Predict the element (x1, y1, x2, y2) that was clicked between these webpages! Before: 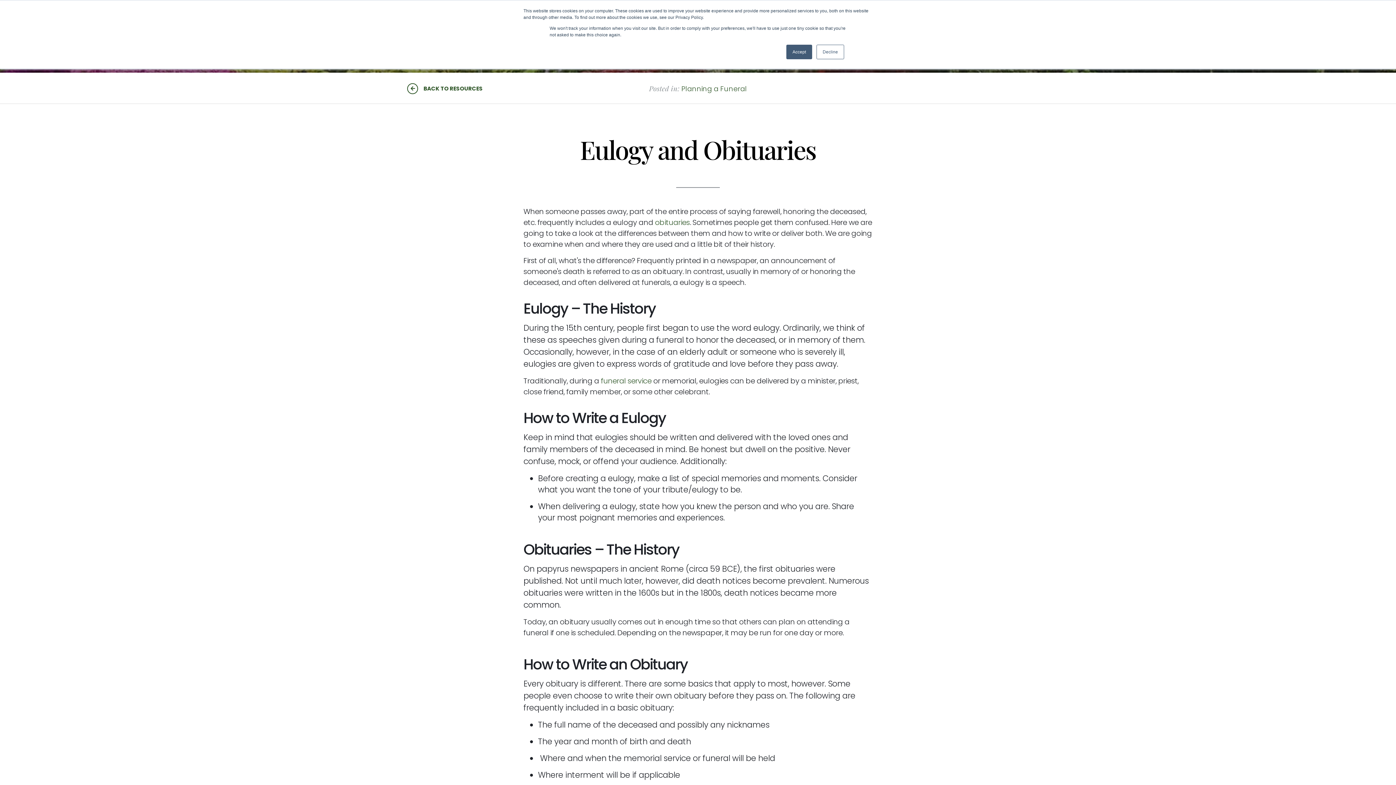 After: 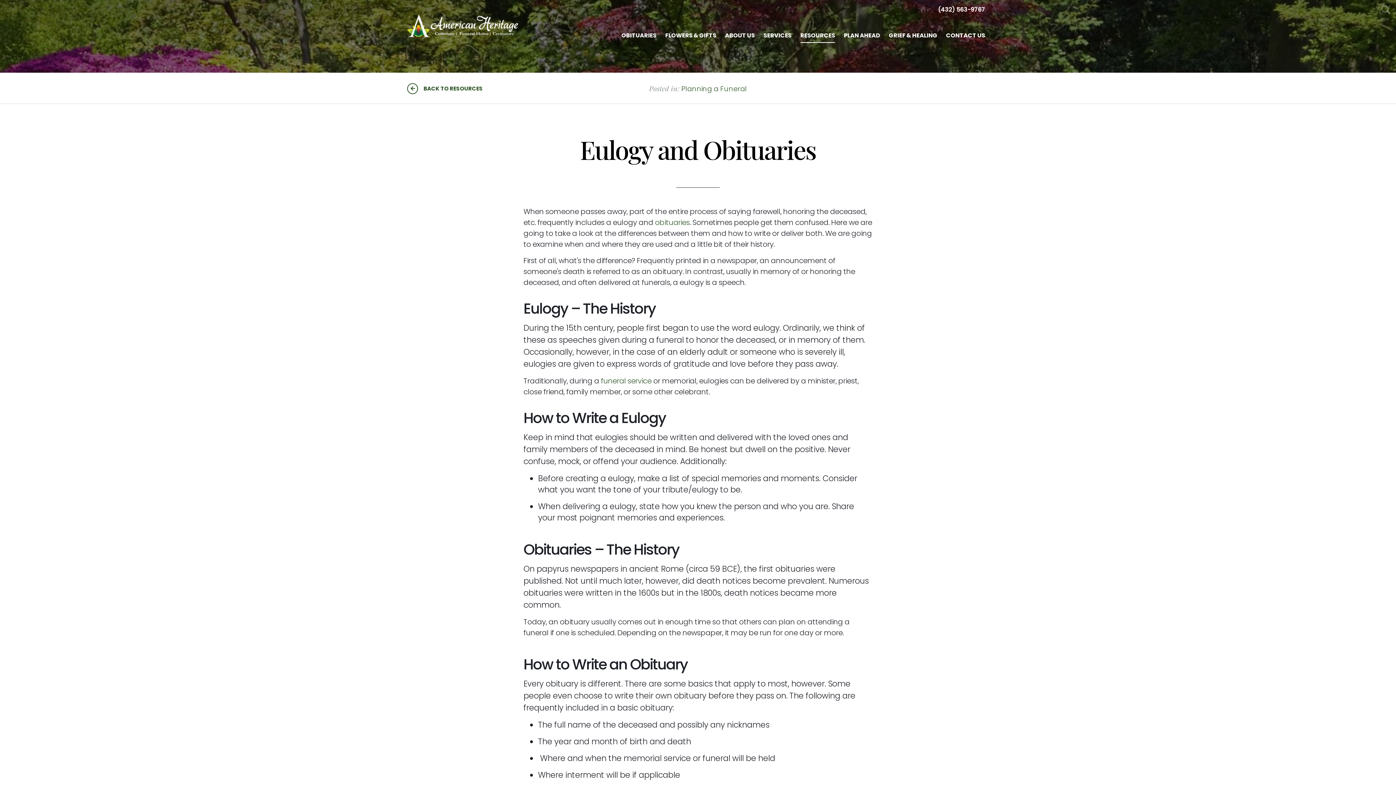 Action: label: Accept bbox: (786, 44, 812, 59)